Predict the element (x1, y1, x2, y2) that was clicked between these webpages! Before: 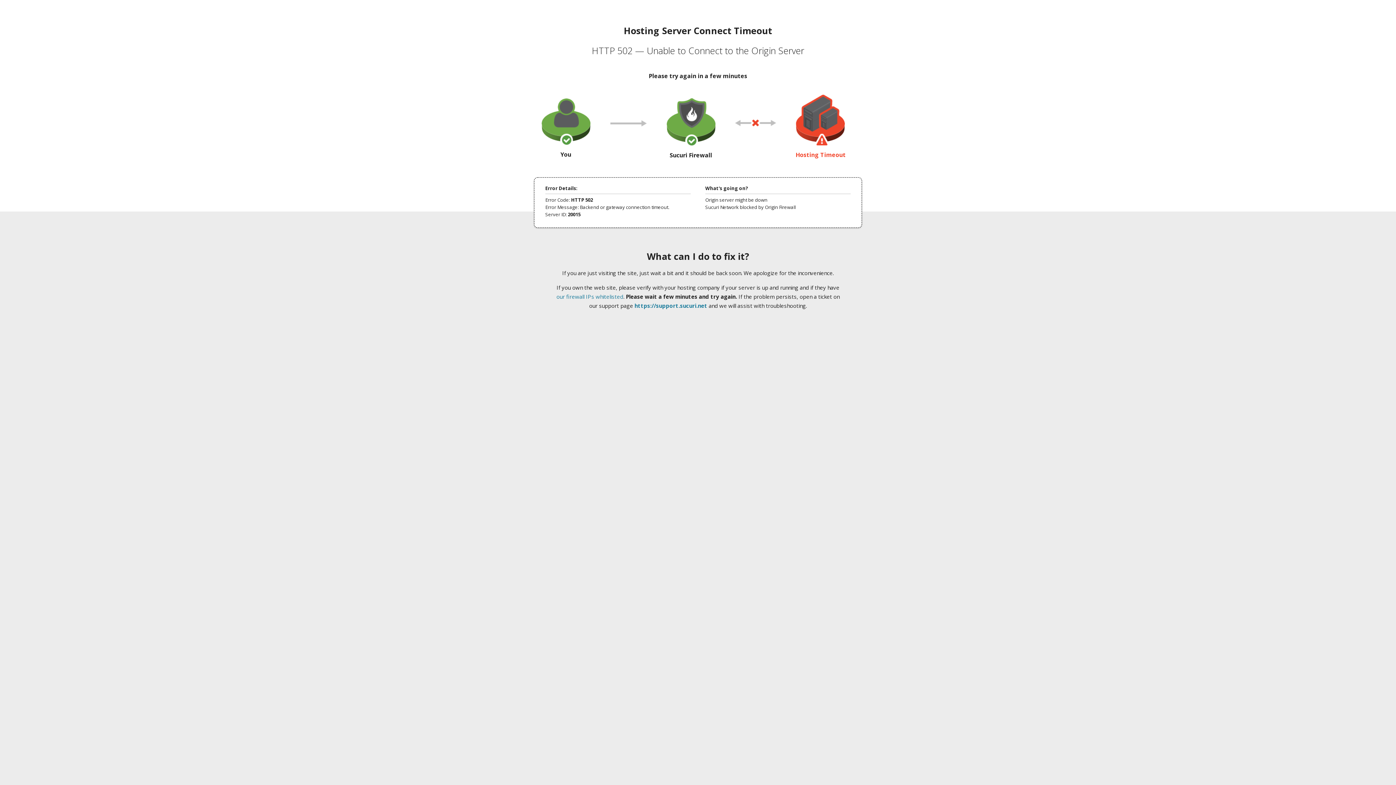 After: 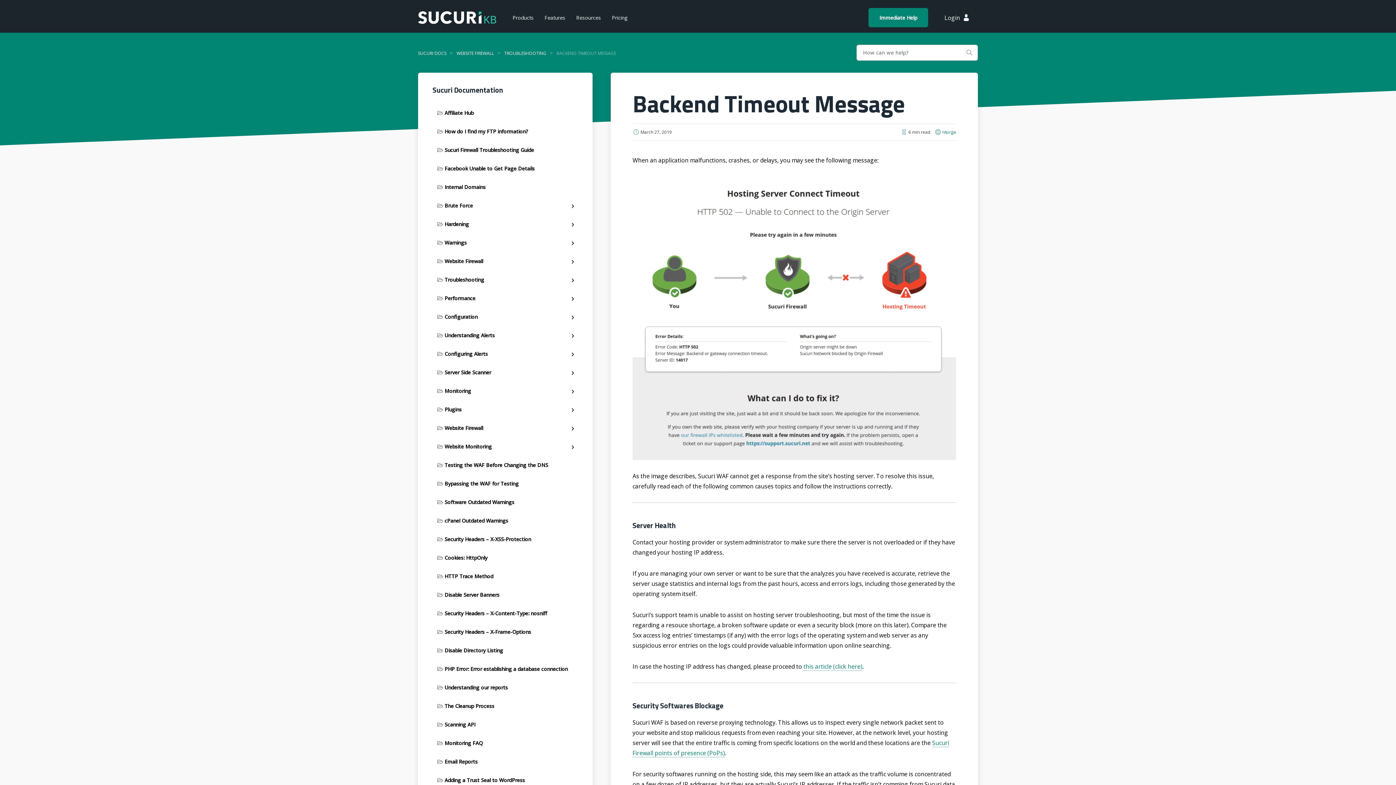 Action: bbox: (556, 293, 623, 300) label: our firewall IPs whitelisted